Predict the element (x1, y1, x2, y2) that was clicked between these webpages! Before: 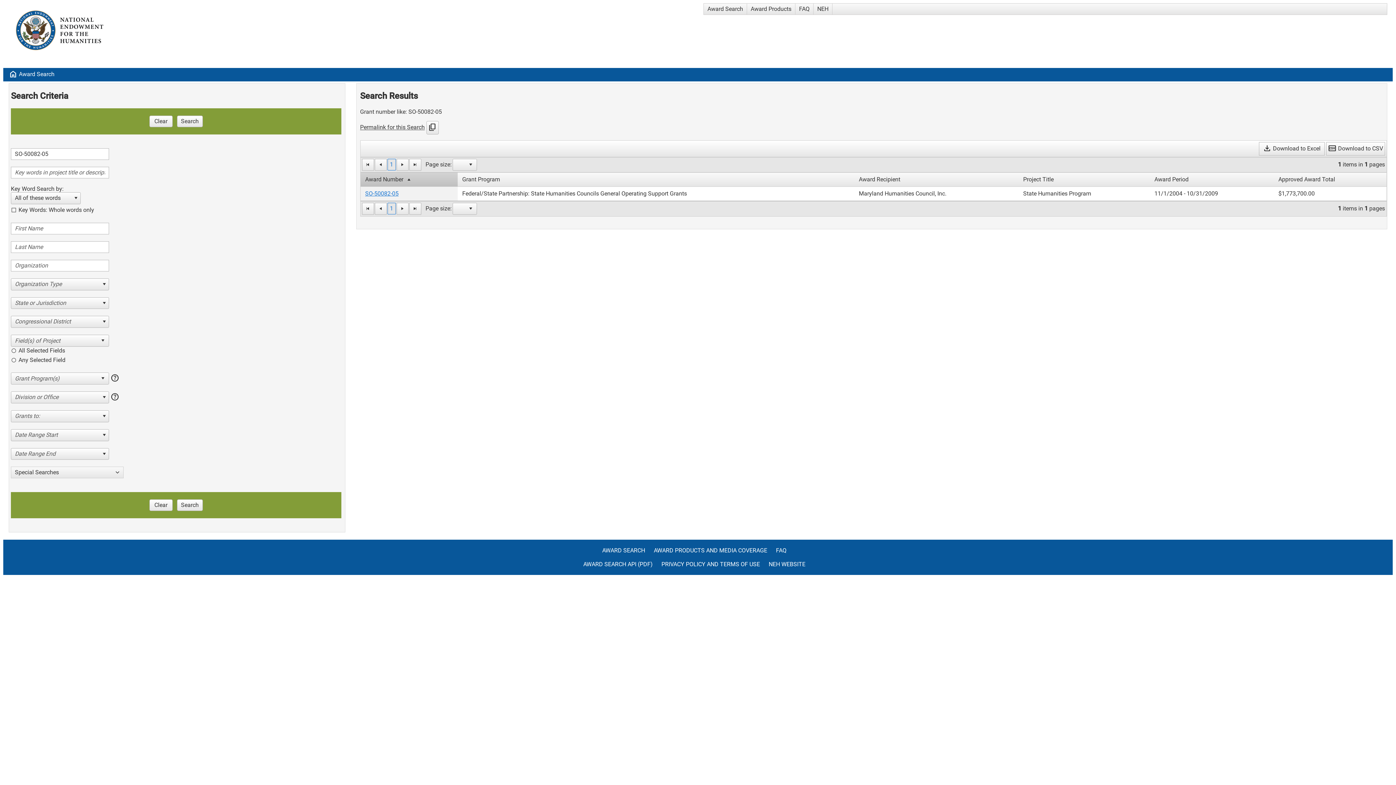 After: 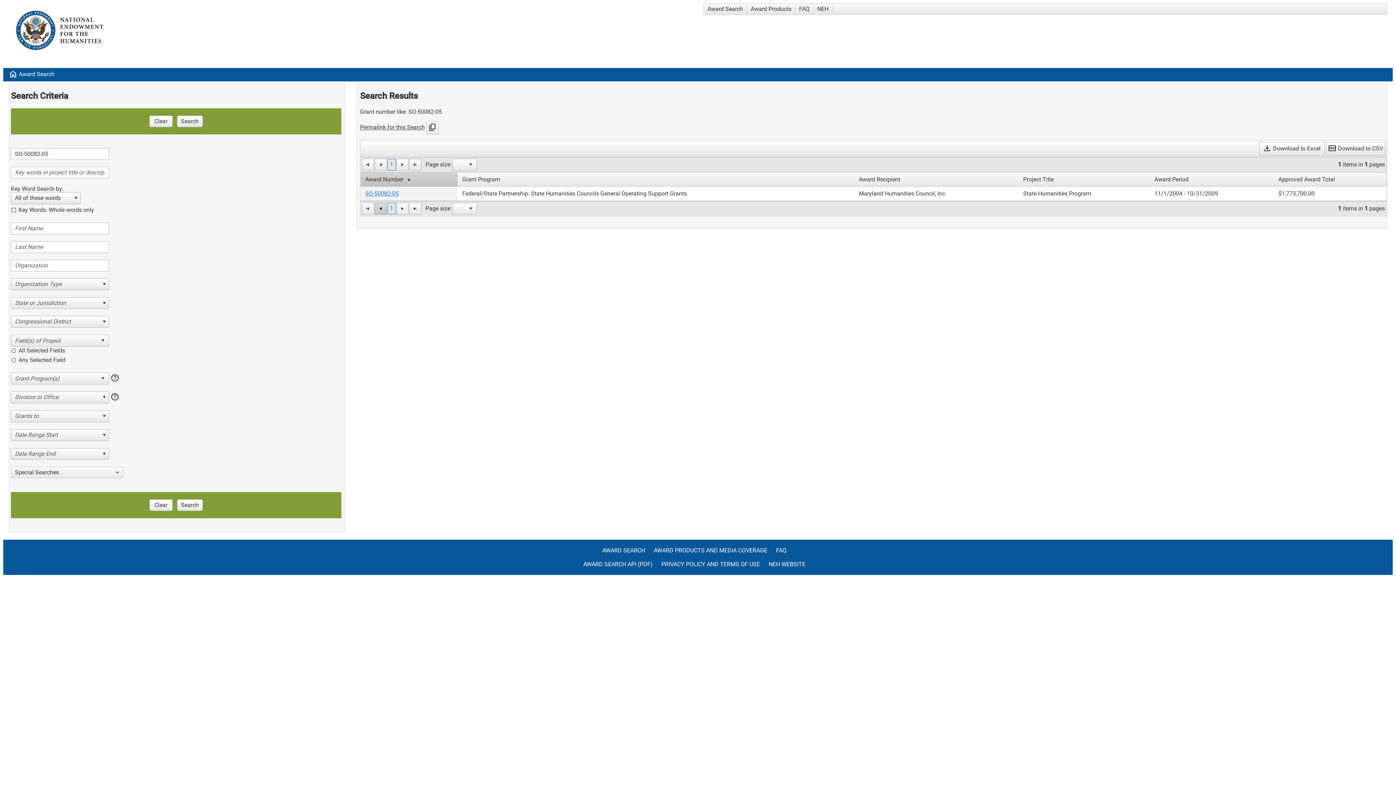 Action: bbox: (374, 202, 386, 214)